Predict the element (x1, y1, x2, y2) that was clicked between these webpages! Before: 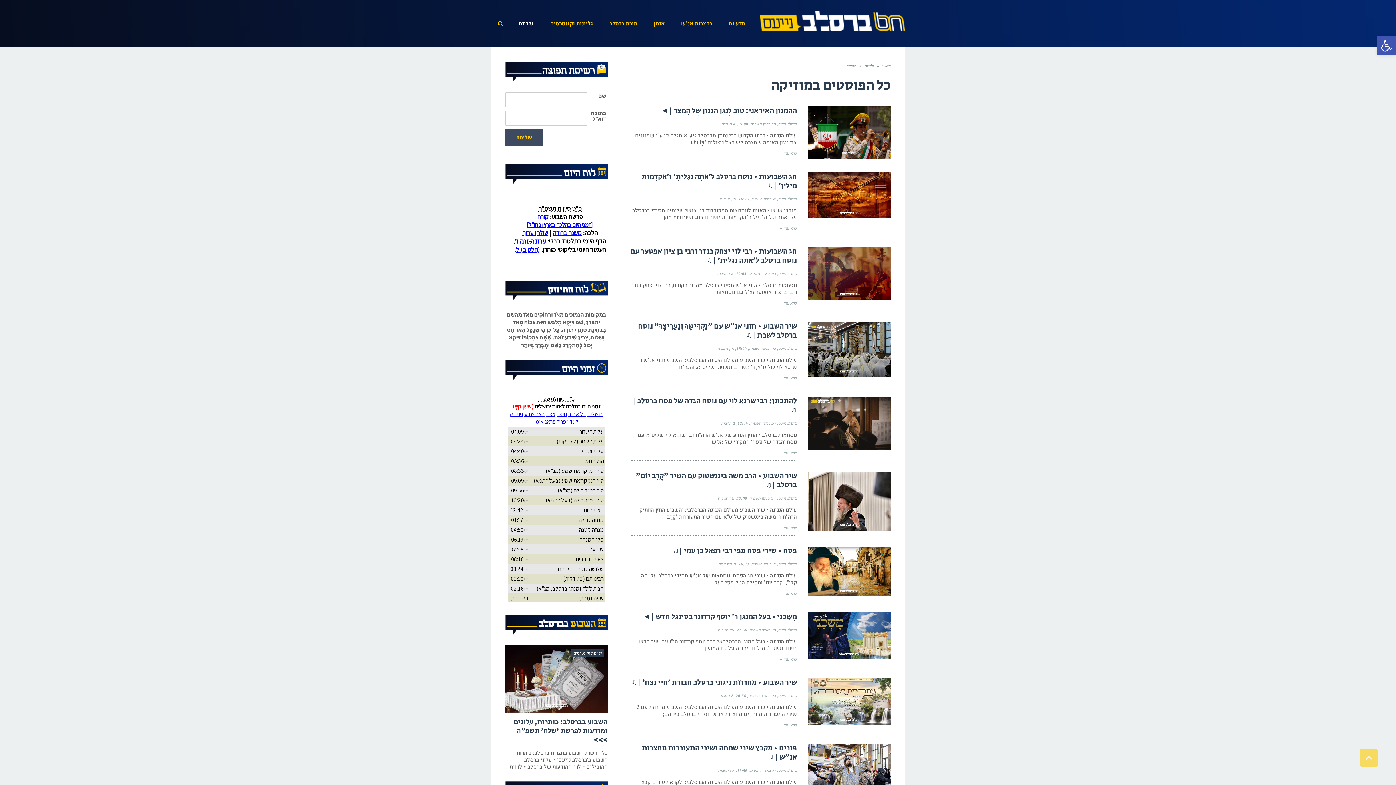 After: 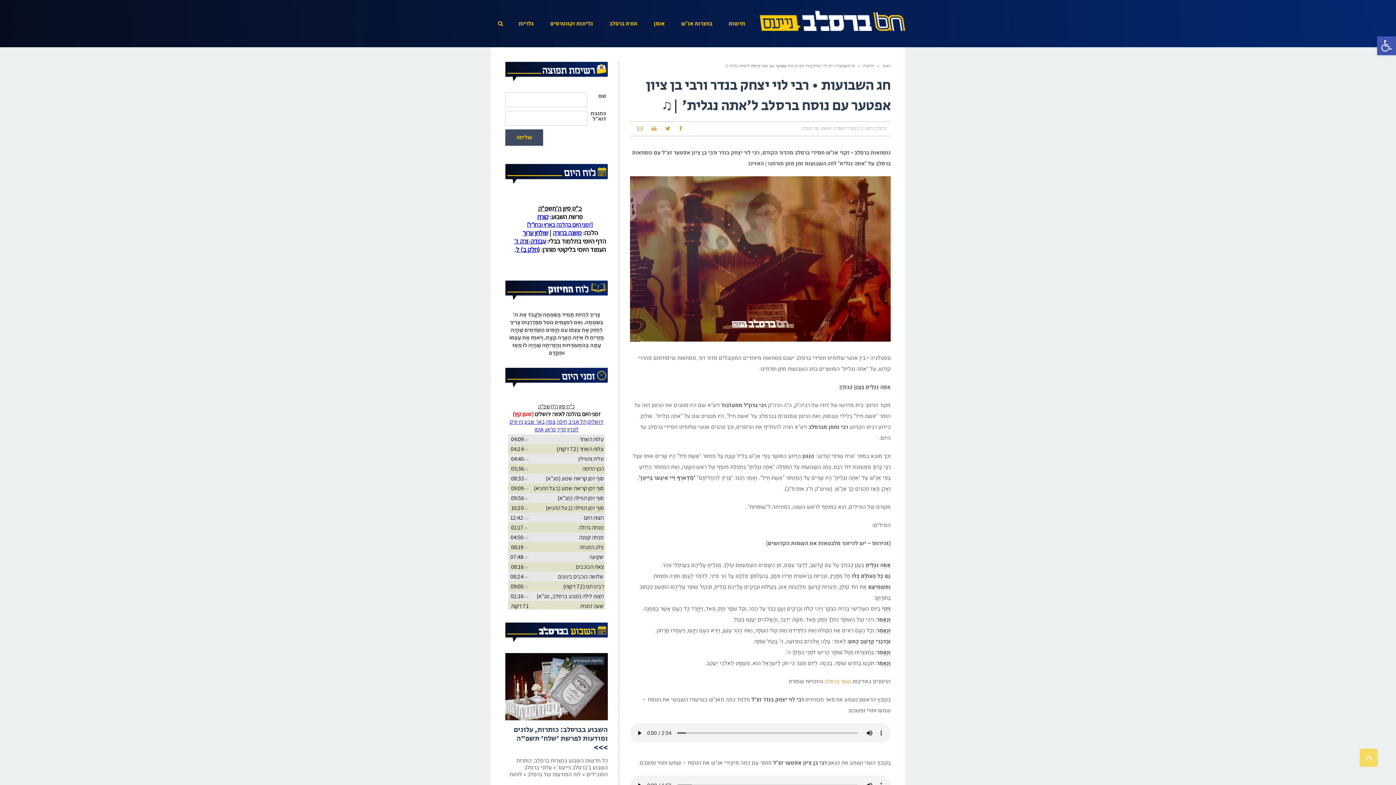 Action: label: קרא עוד ← bbox: (778, 301, 797, 305)